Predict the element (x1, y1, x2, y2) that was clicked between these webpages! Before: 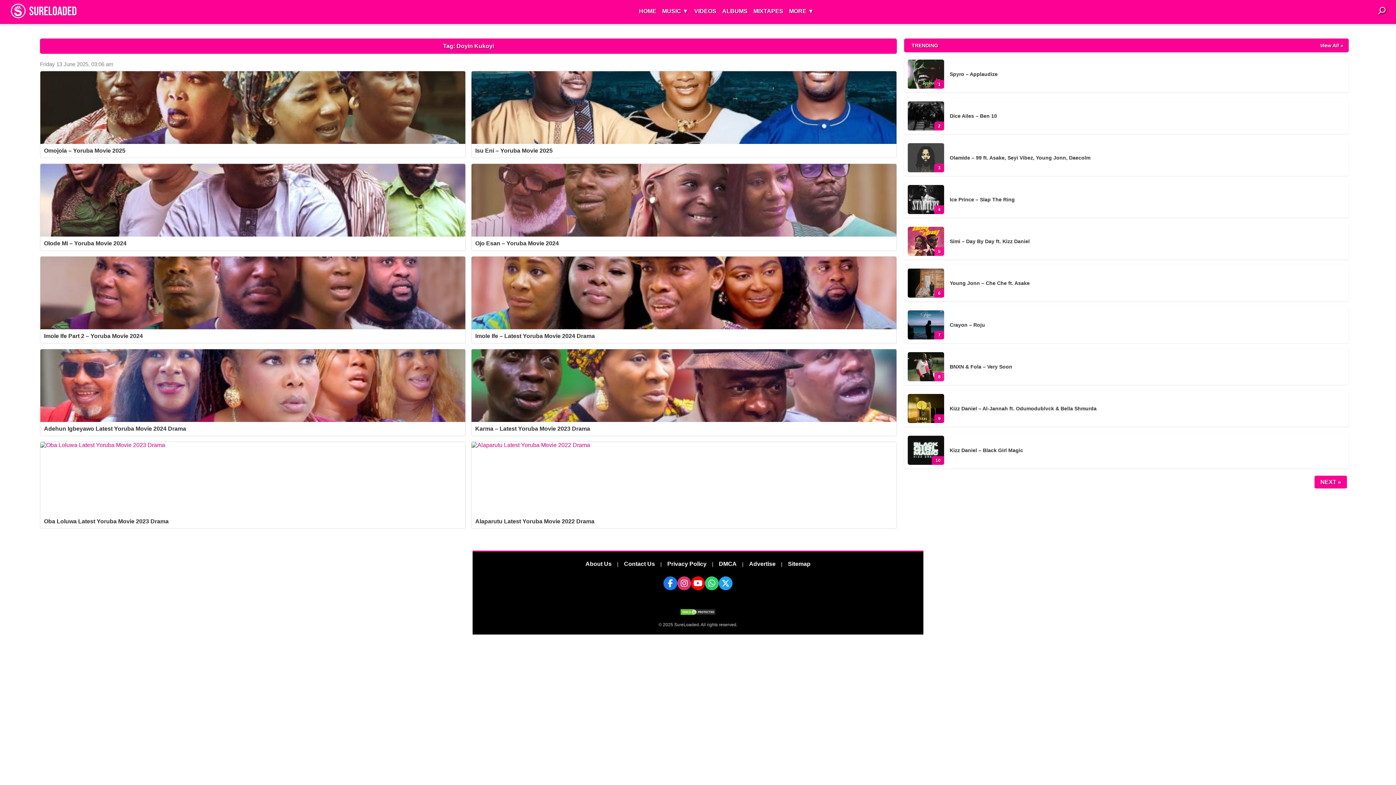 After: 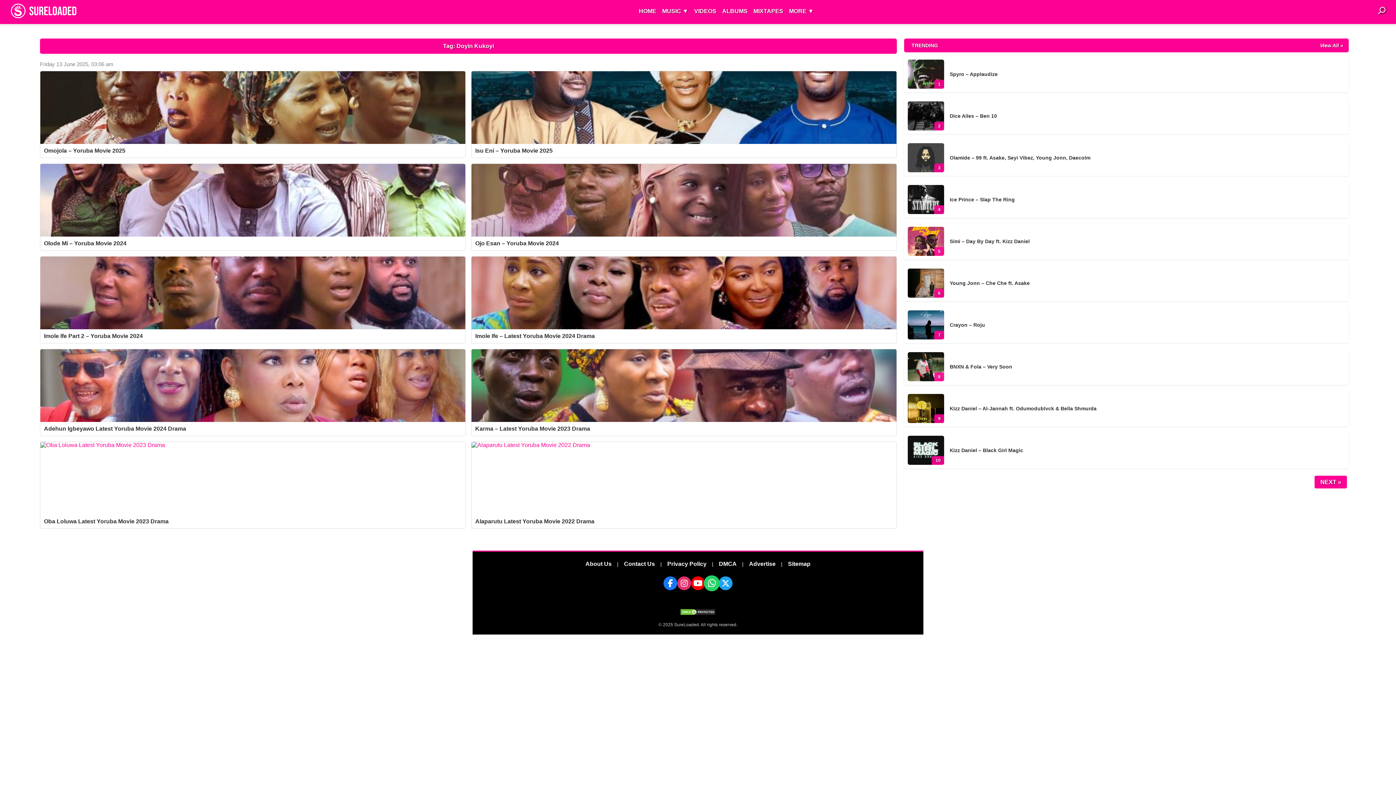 Action: label: Contact us on WhatsApp bbox: (705, 576, 718, 590)